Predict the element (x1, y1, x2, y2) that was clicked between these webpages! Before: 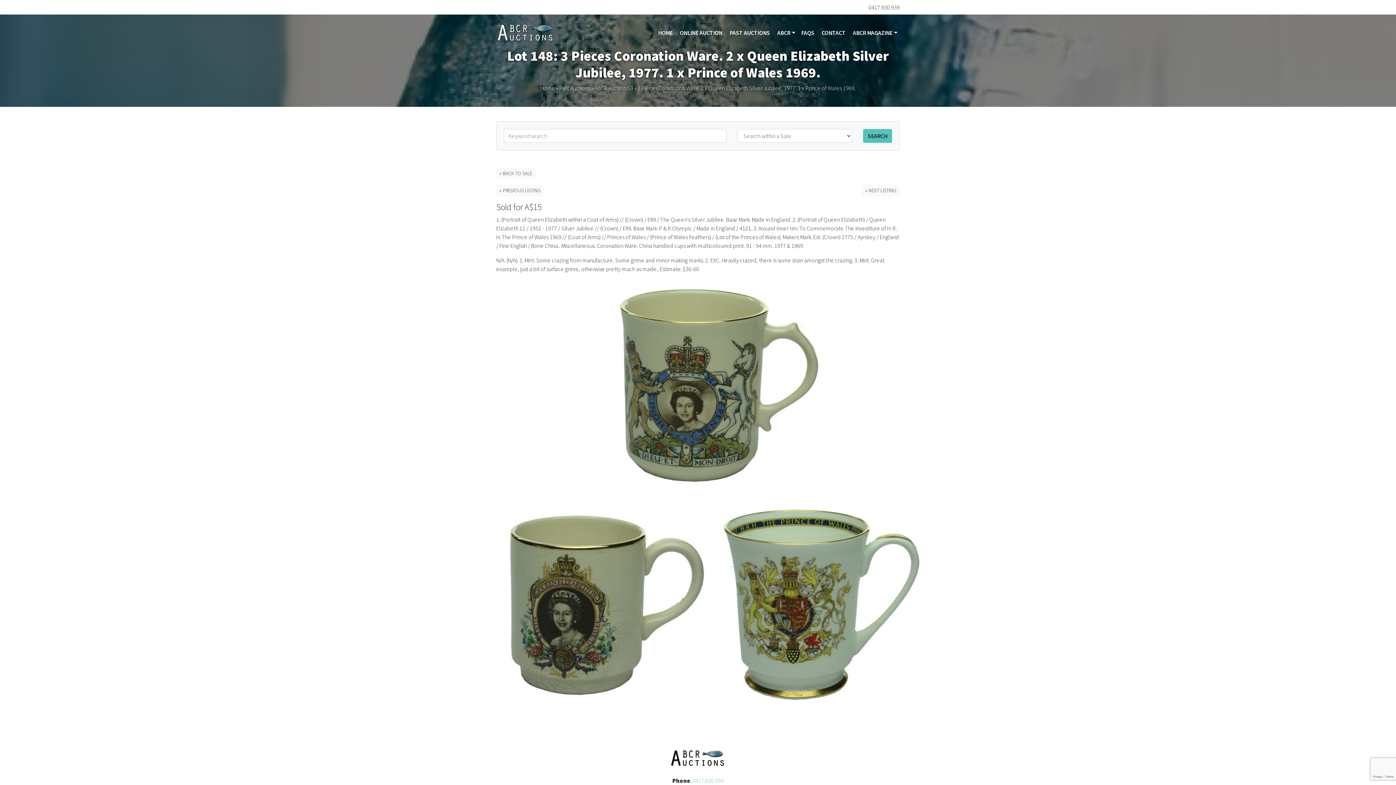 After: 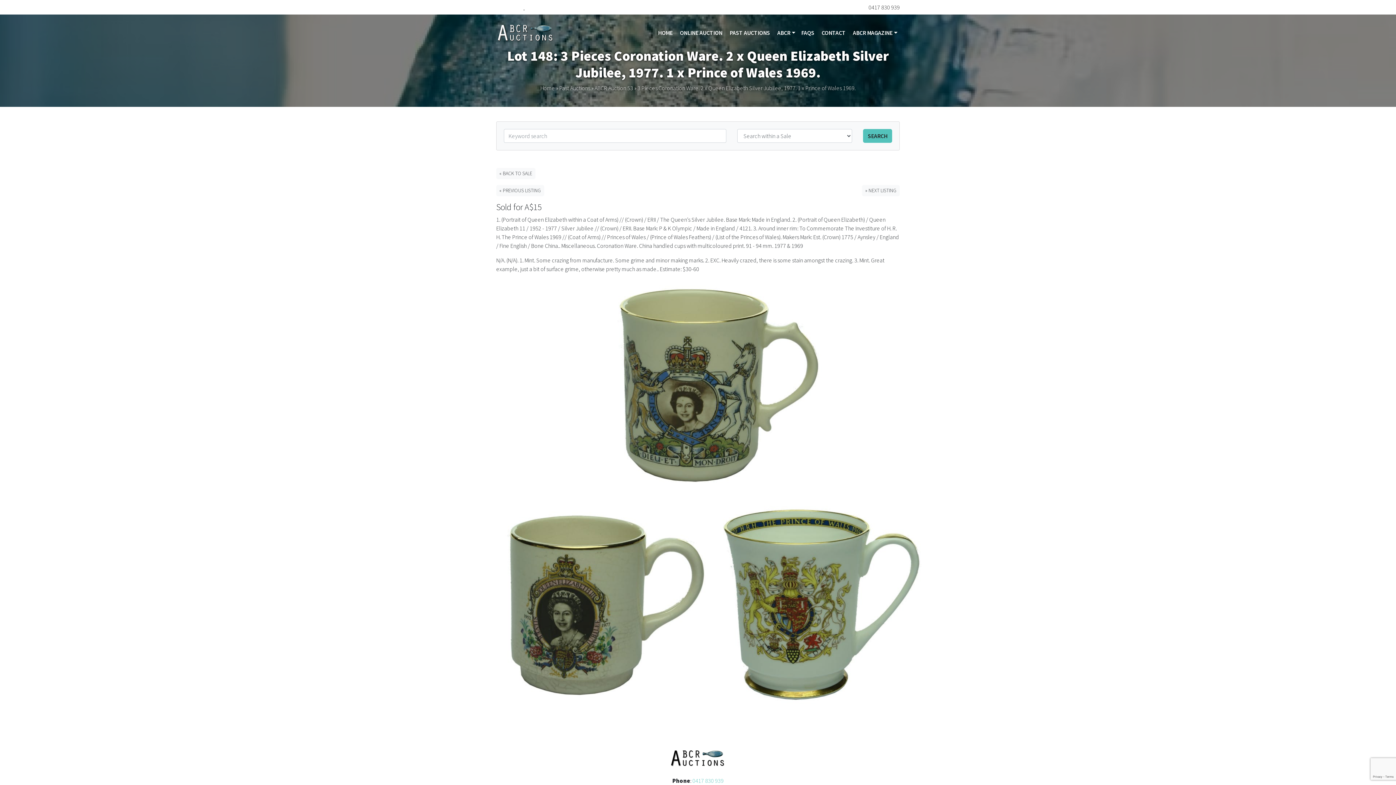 Action: label:   bbox: (510, 3, 524, 10)